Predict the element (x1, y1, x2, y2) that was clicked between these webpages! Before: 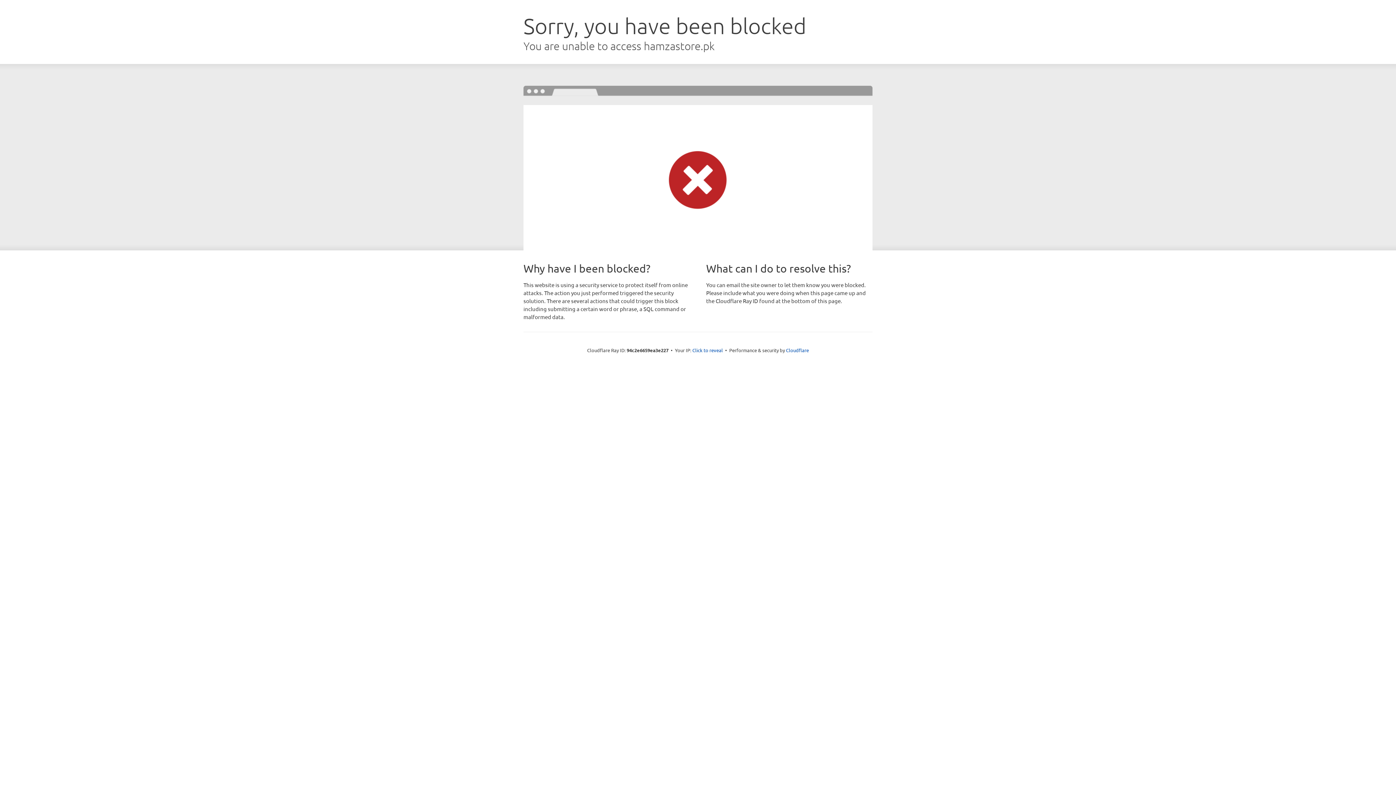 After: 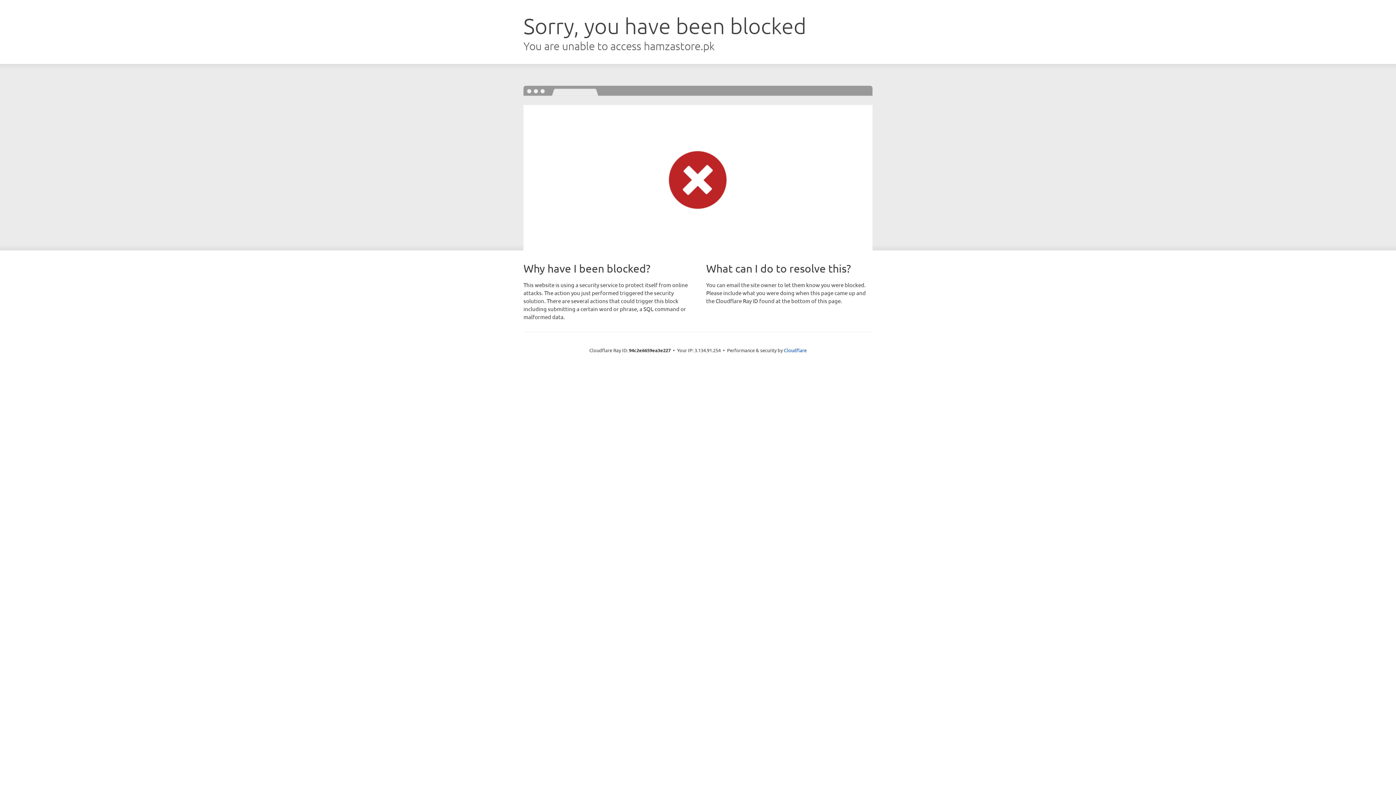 Action: bbox: (692, 346, 723, 353) label: Click to reveal